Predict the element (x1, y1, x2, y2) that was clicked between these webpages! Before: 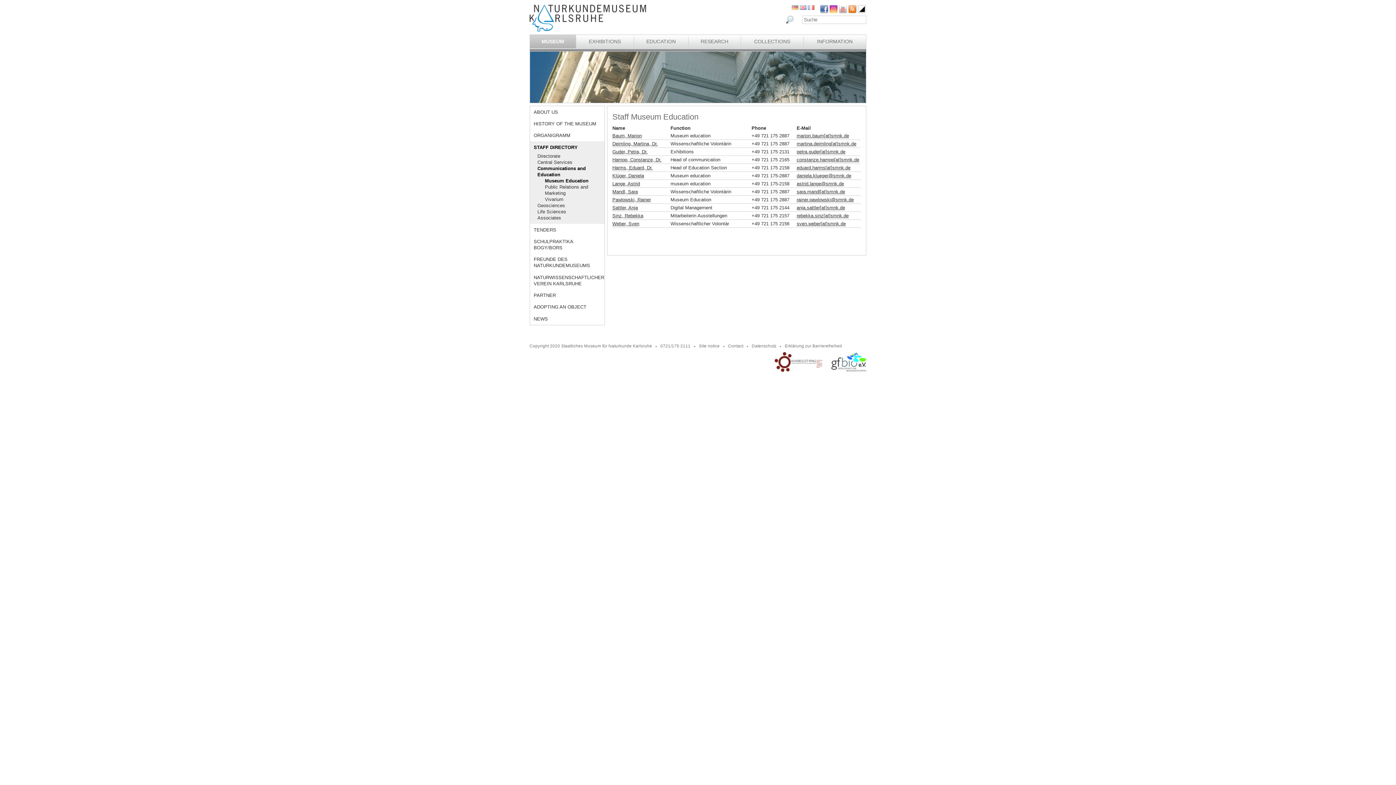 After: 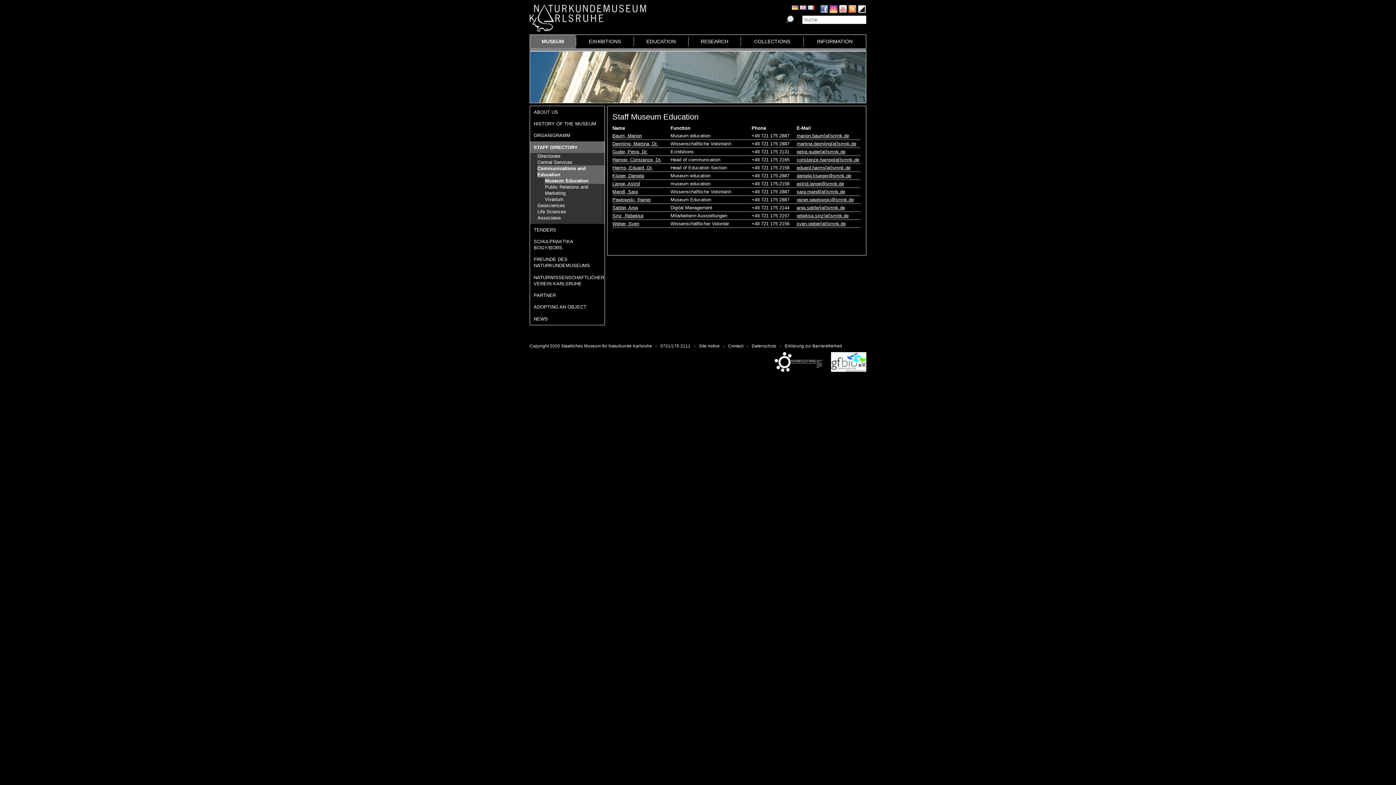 Action: bbox: (857, 4, 866, 13)